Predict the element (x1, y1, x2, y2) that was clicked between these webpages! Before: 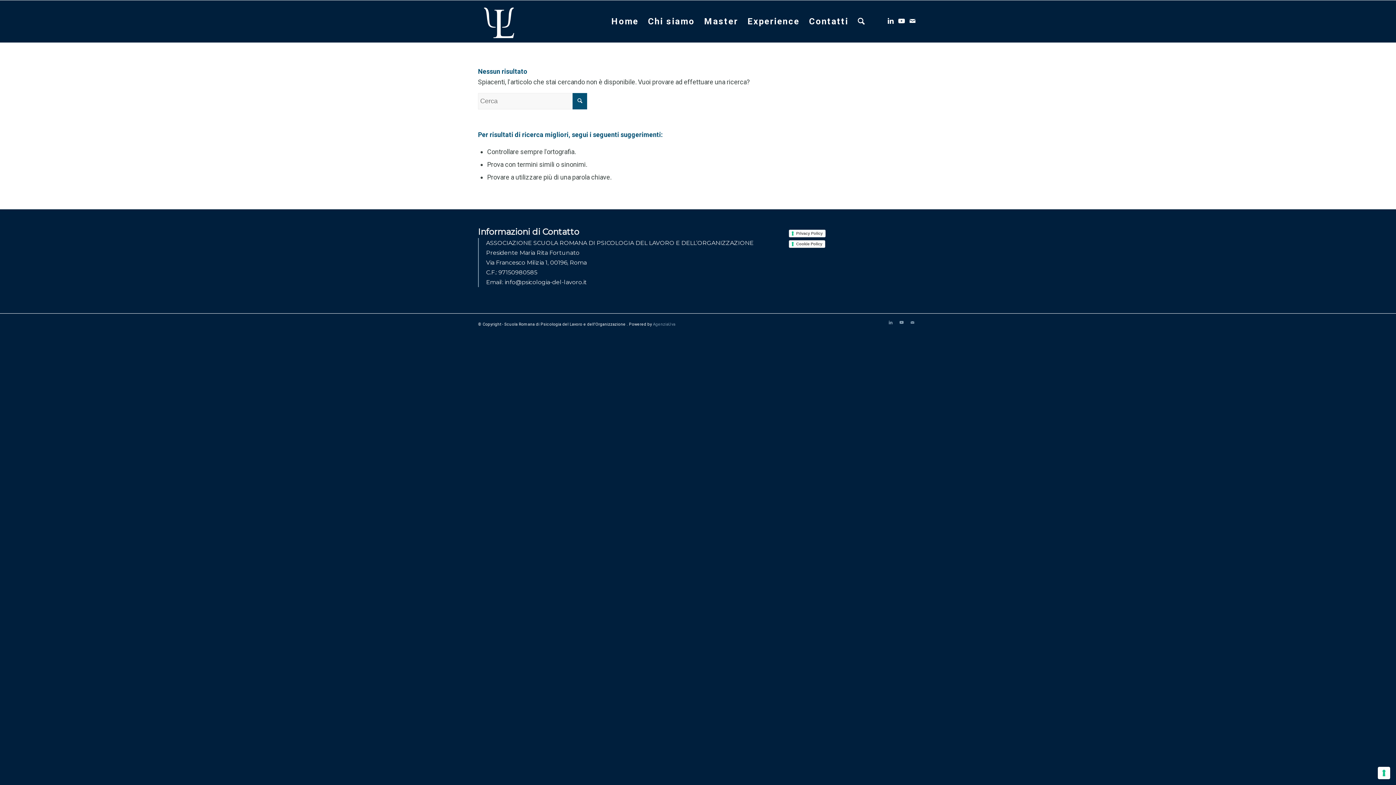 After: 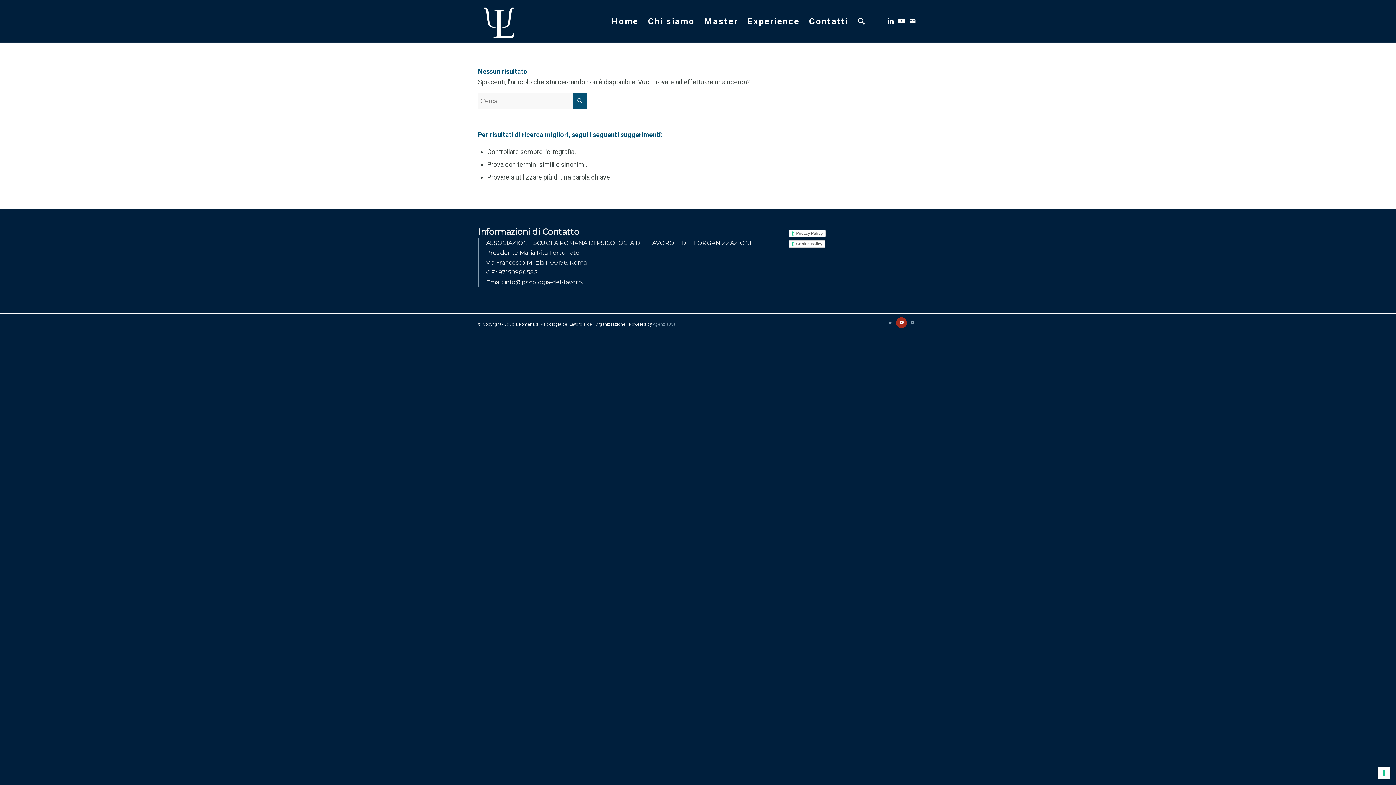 Action: bbox: (896, 317, 907, 328) label: Collegamento a Youtube